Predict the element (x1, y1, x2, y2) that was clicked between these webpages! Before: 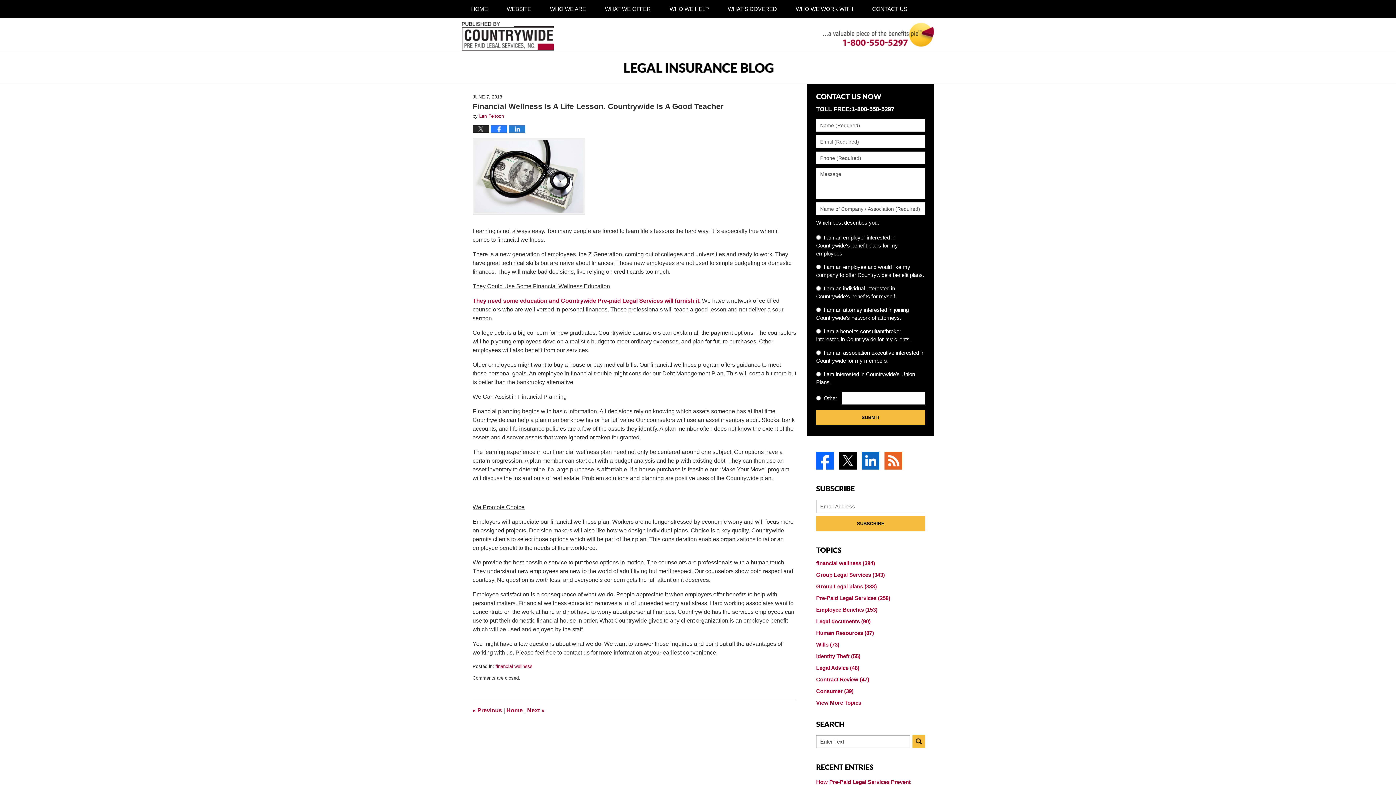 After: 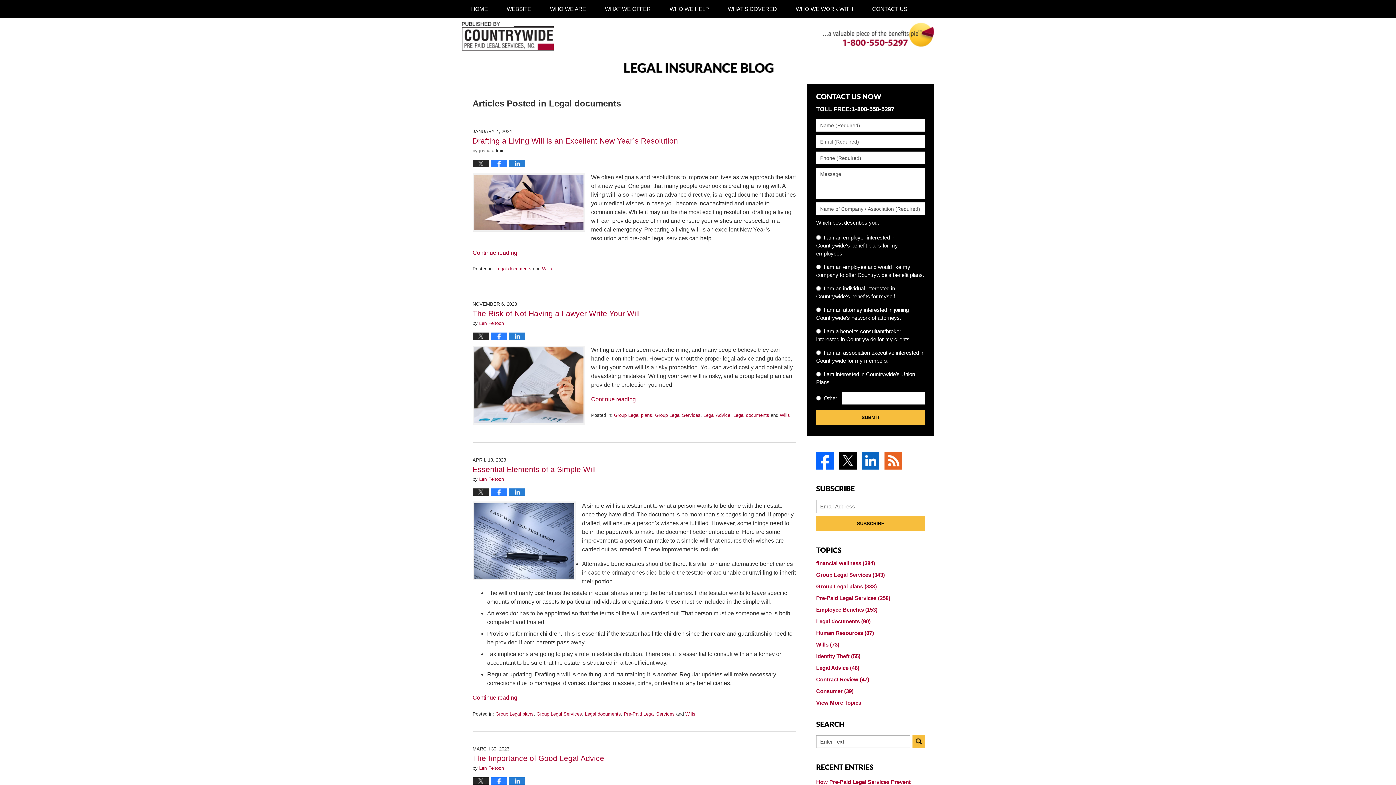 Action: bbox: (807, 615, 934, 627) label: Legal documents (90)